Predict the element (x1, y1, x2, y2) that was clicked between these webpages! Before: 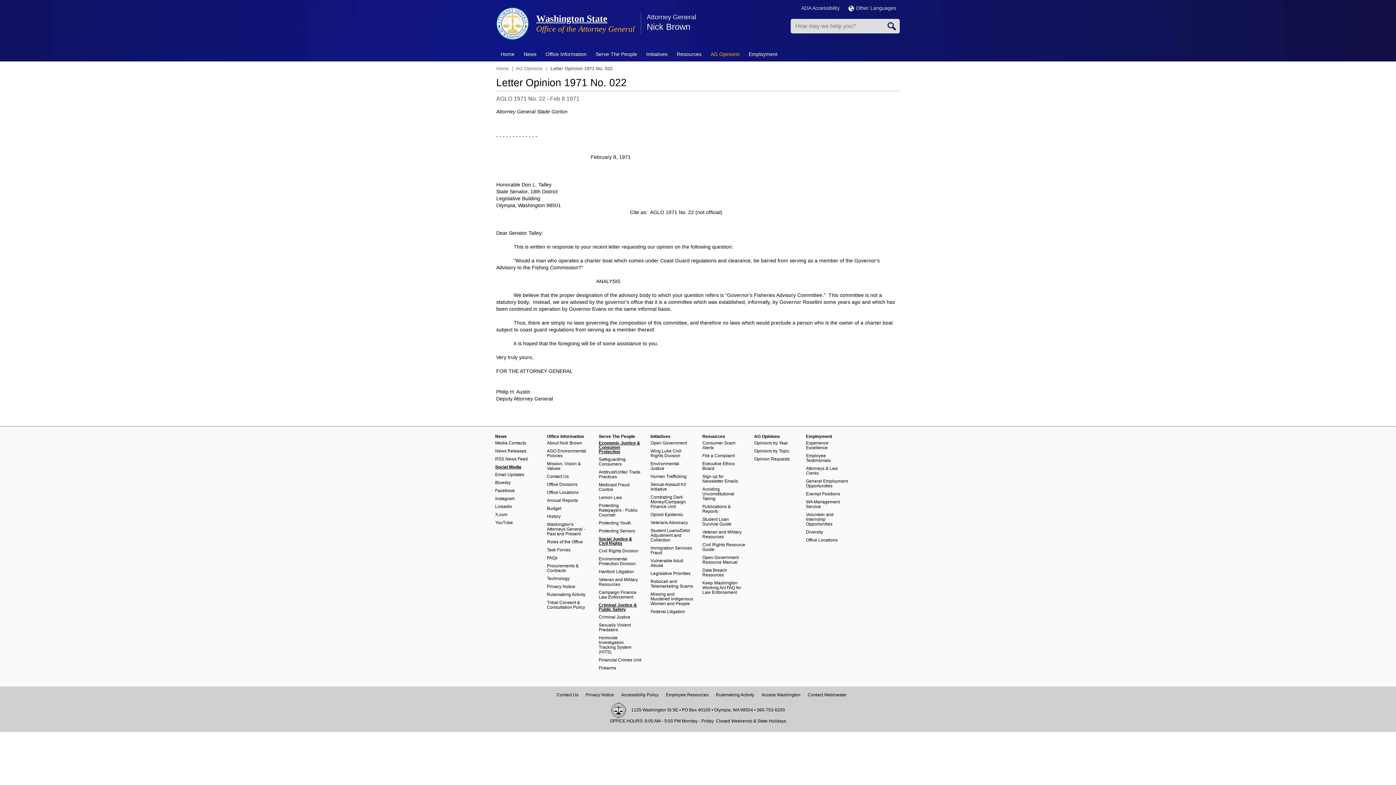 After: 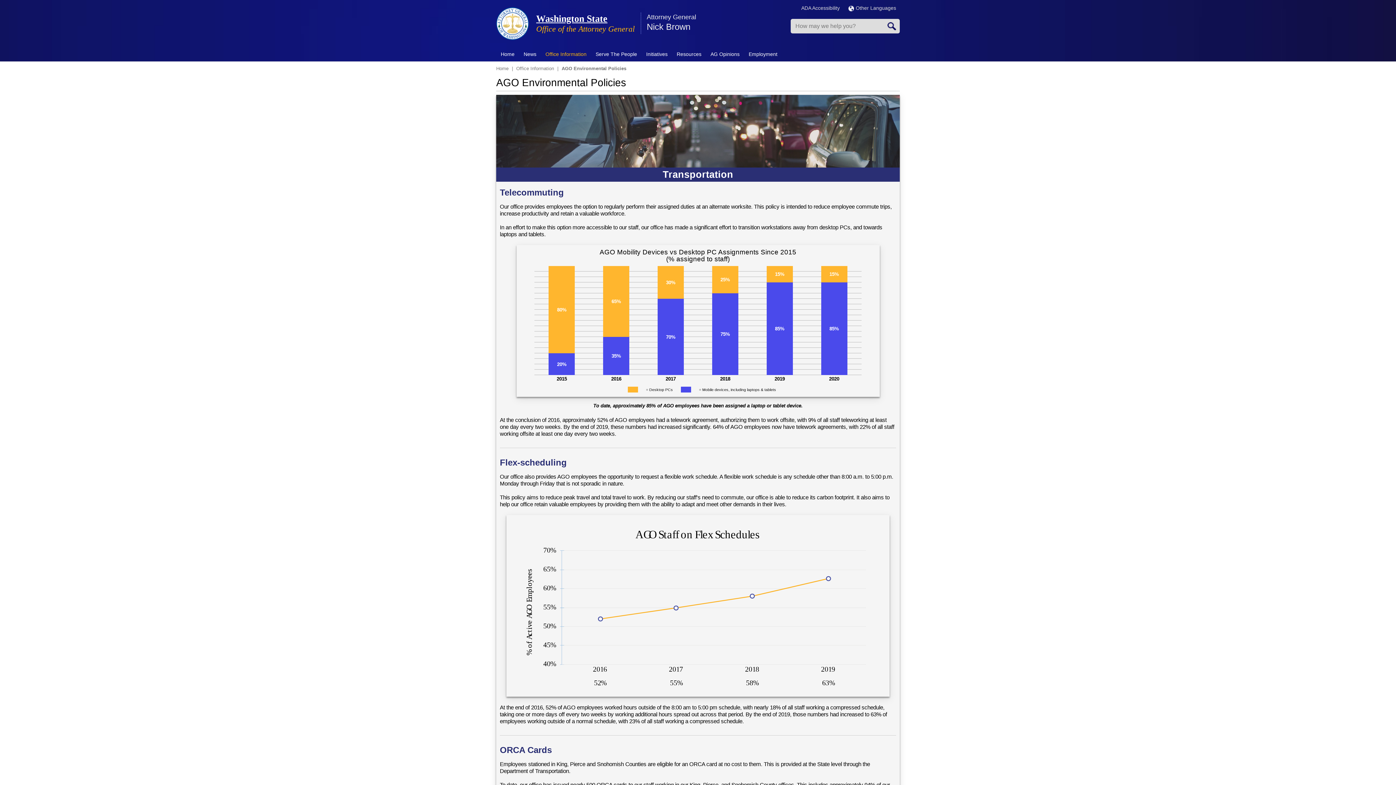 Action: label: AGO Environmental Policies bbox: (547, 449, 590, 461)